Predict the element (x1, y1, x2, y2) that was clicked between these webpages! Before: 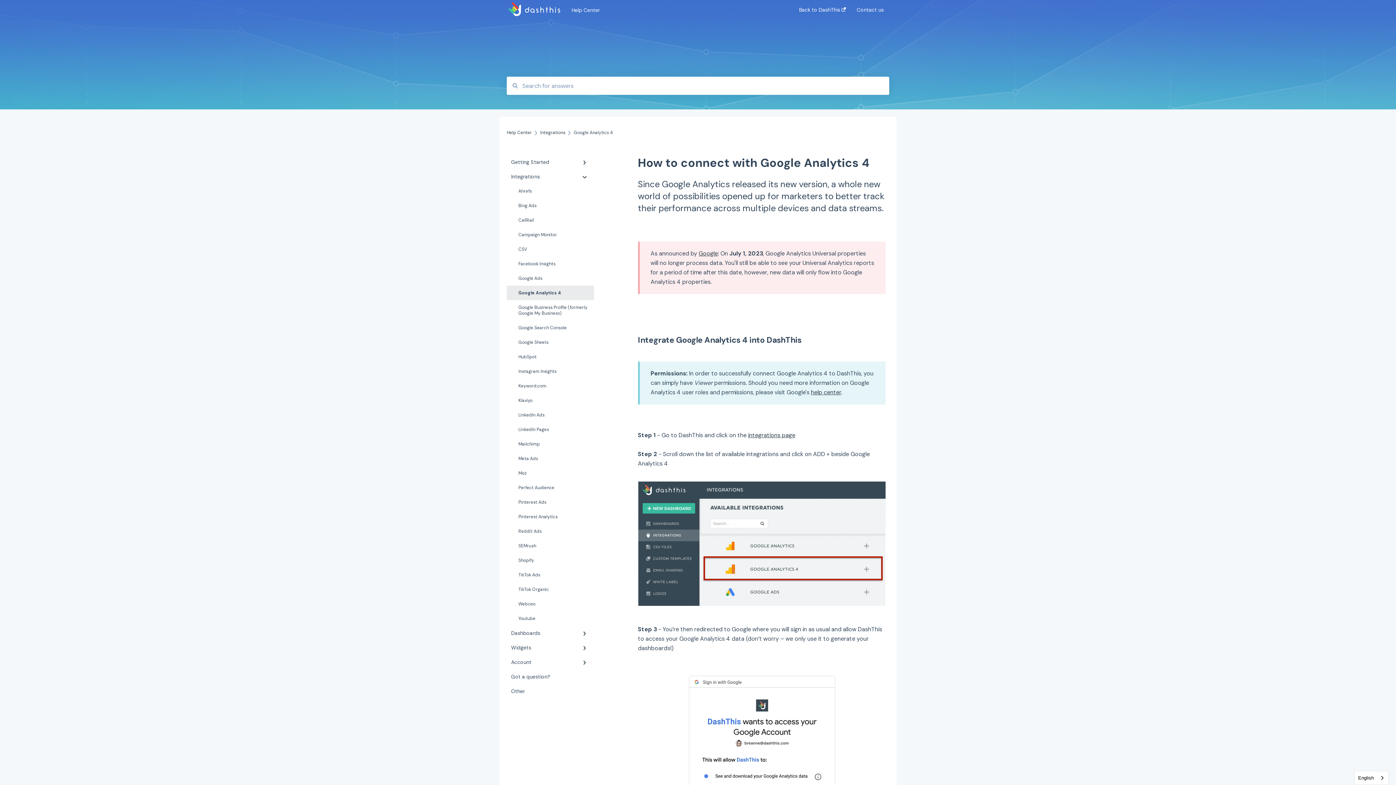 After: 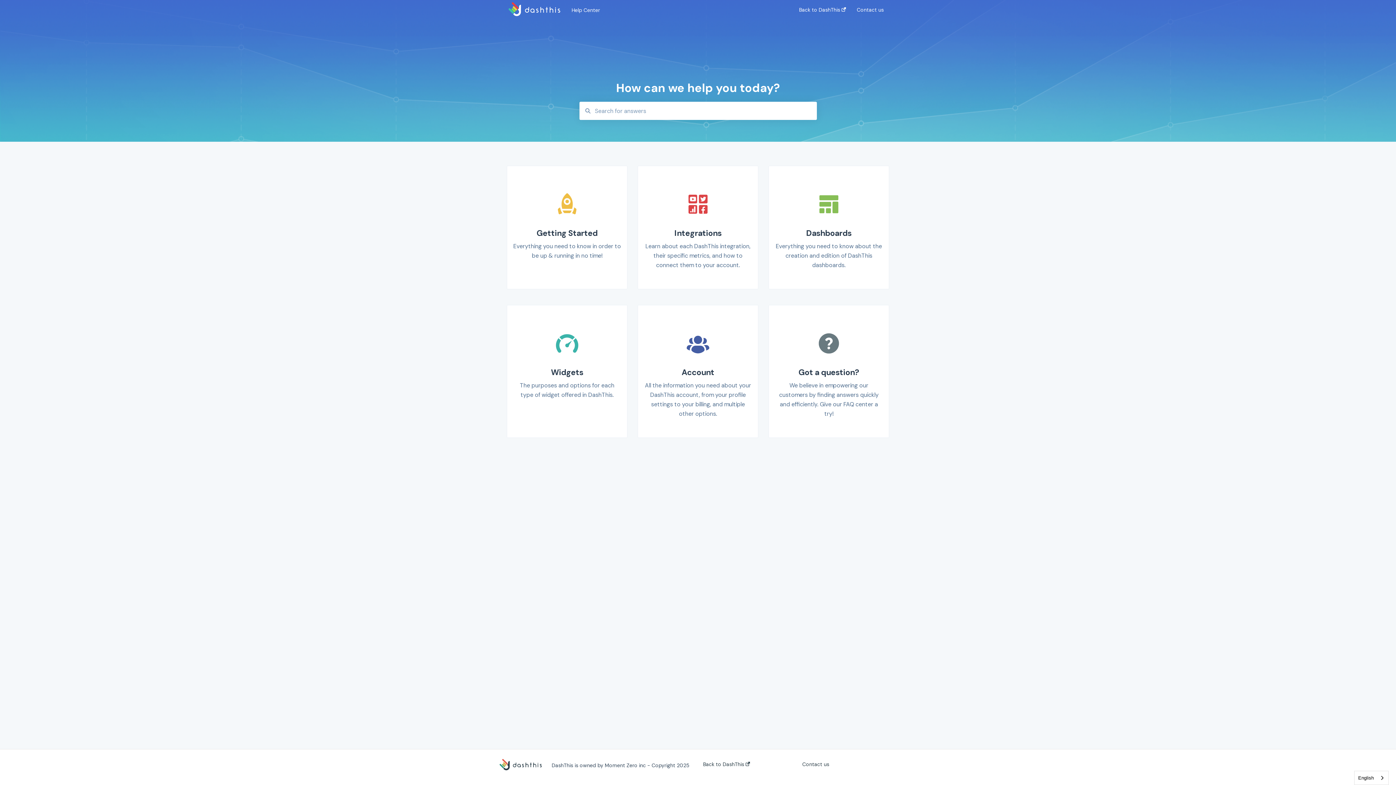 Action: bbox: (571, 6, 777, 13) label: Help Center